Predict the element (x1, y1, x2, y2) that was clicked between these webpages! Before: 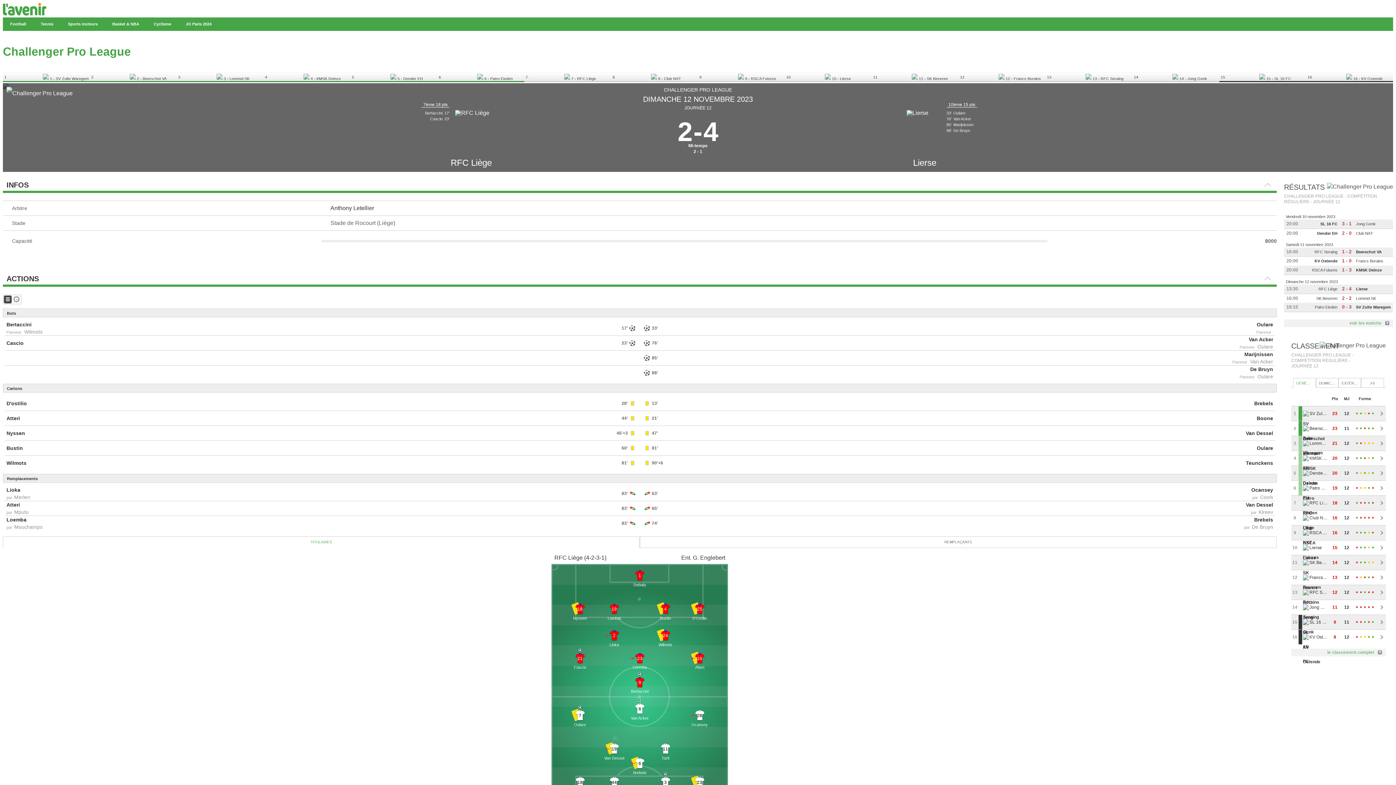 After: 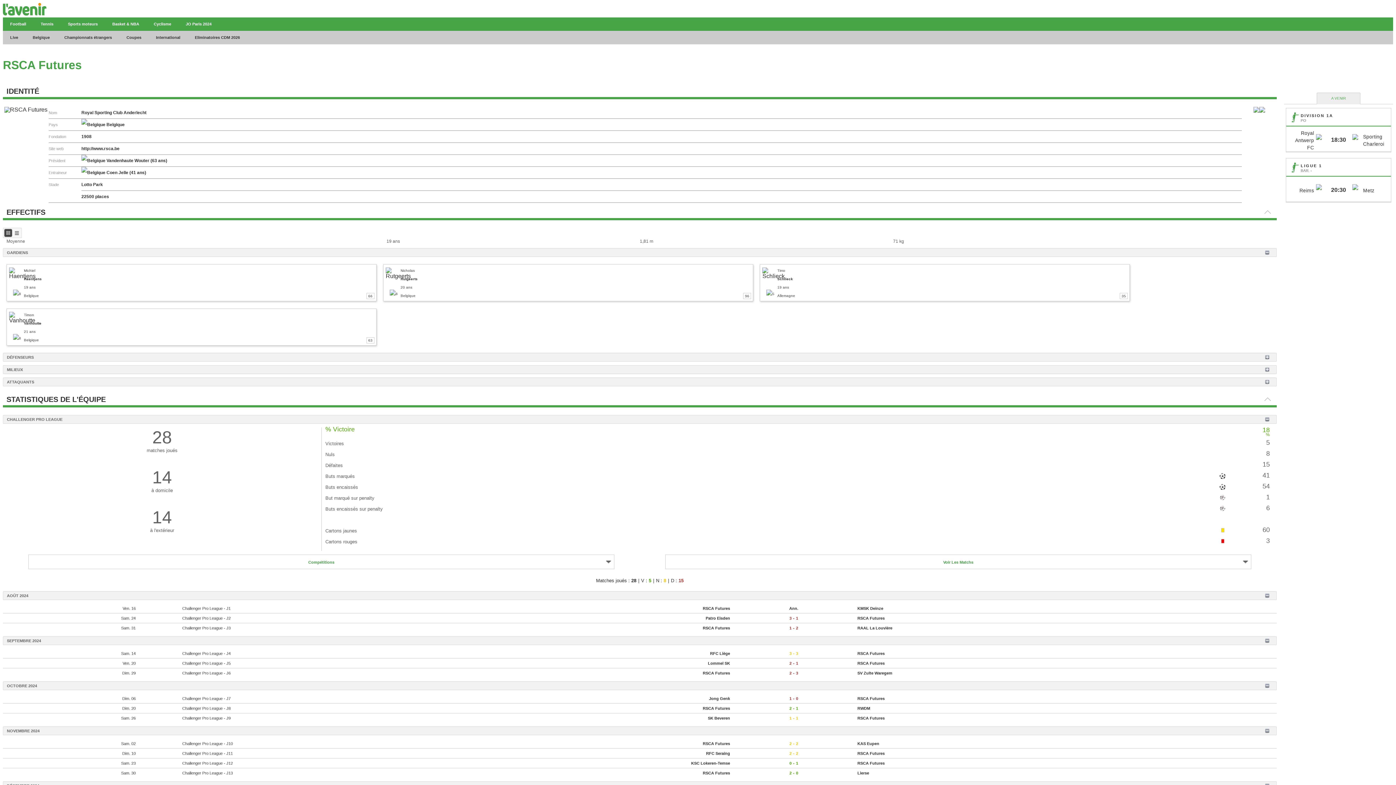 Action: label: RSCA Futures bbox: (1300, 265, 1337, 274)